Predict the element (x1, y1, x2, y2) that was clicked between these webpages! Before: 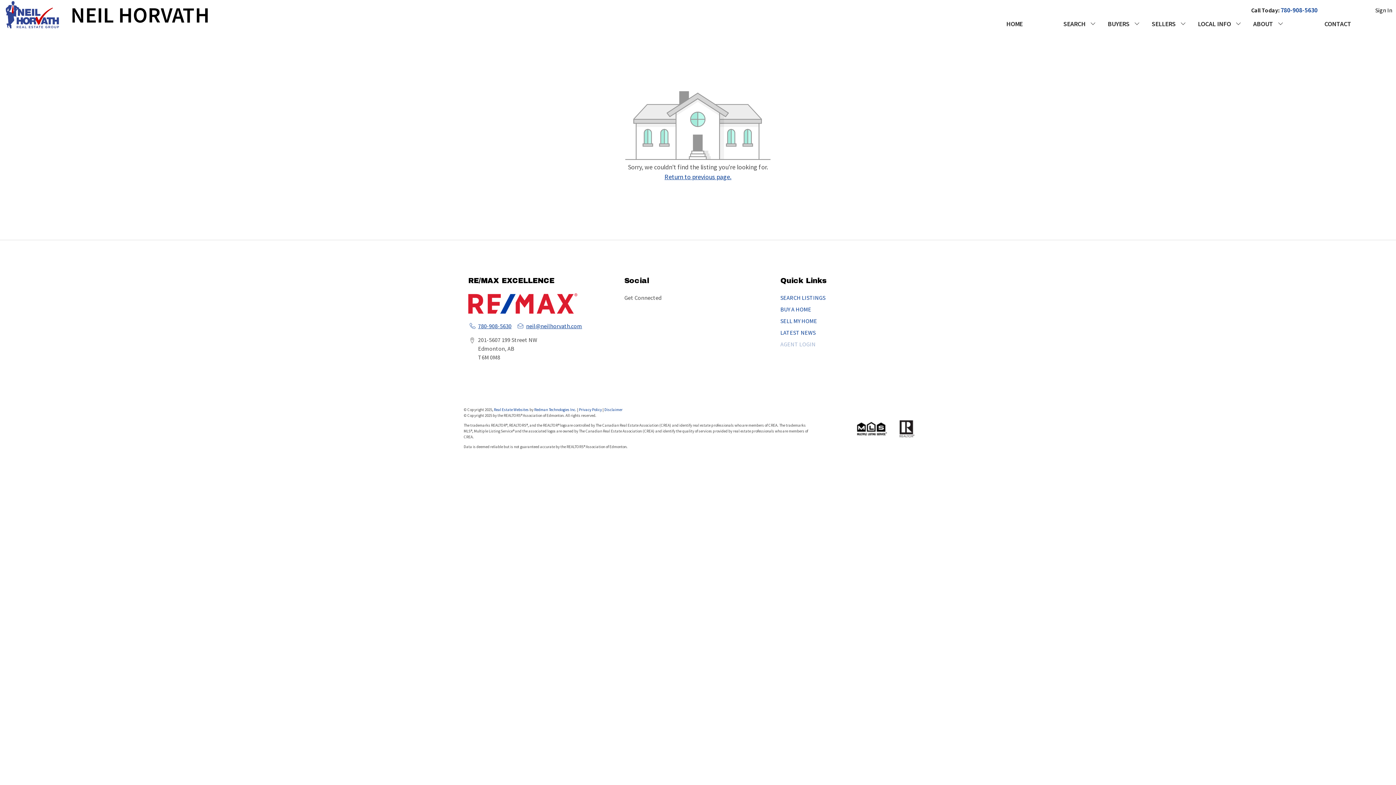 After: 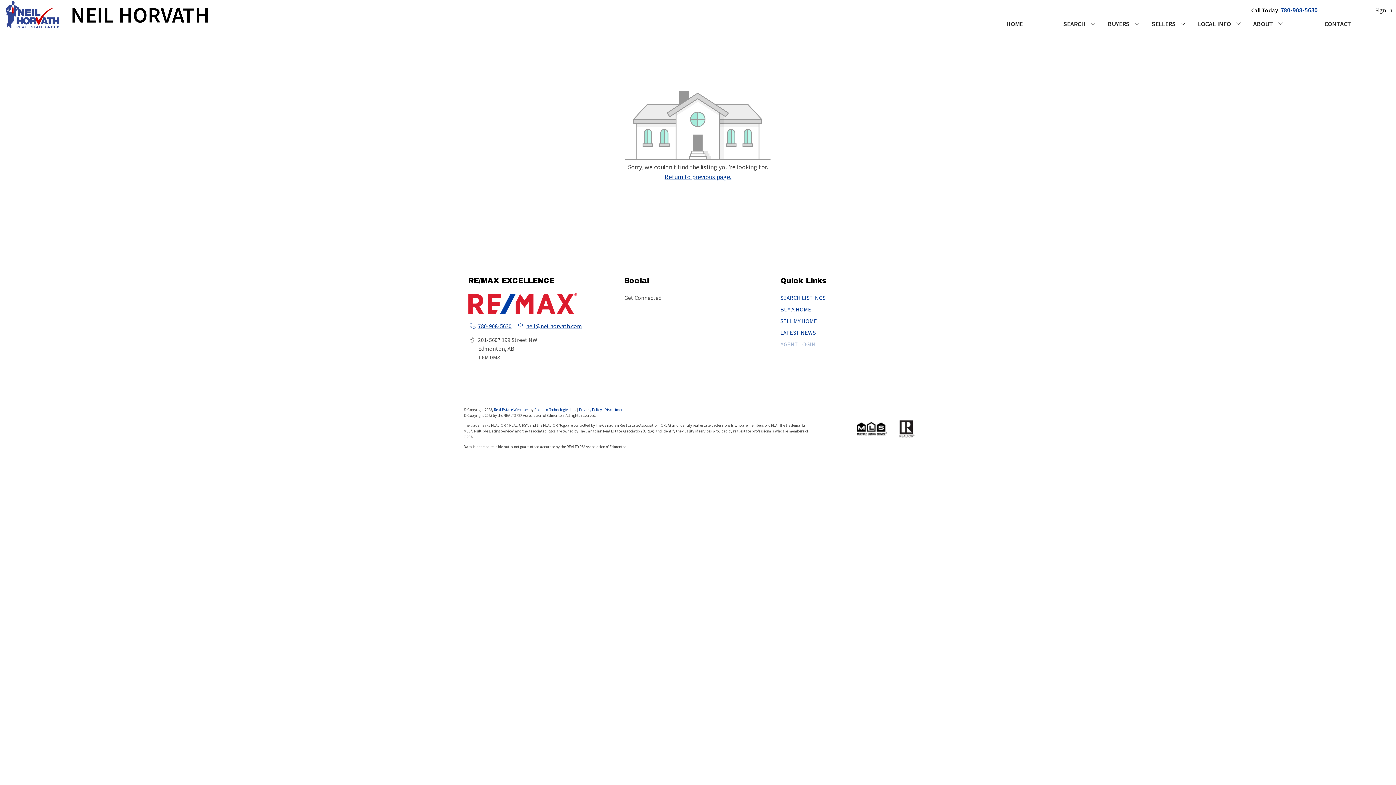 Action: bbox: (468, 321, 511, 330) label: 780-908-5630